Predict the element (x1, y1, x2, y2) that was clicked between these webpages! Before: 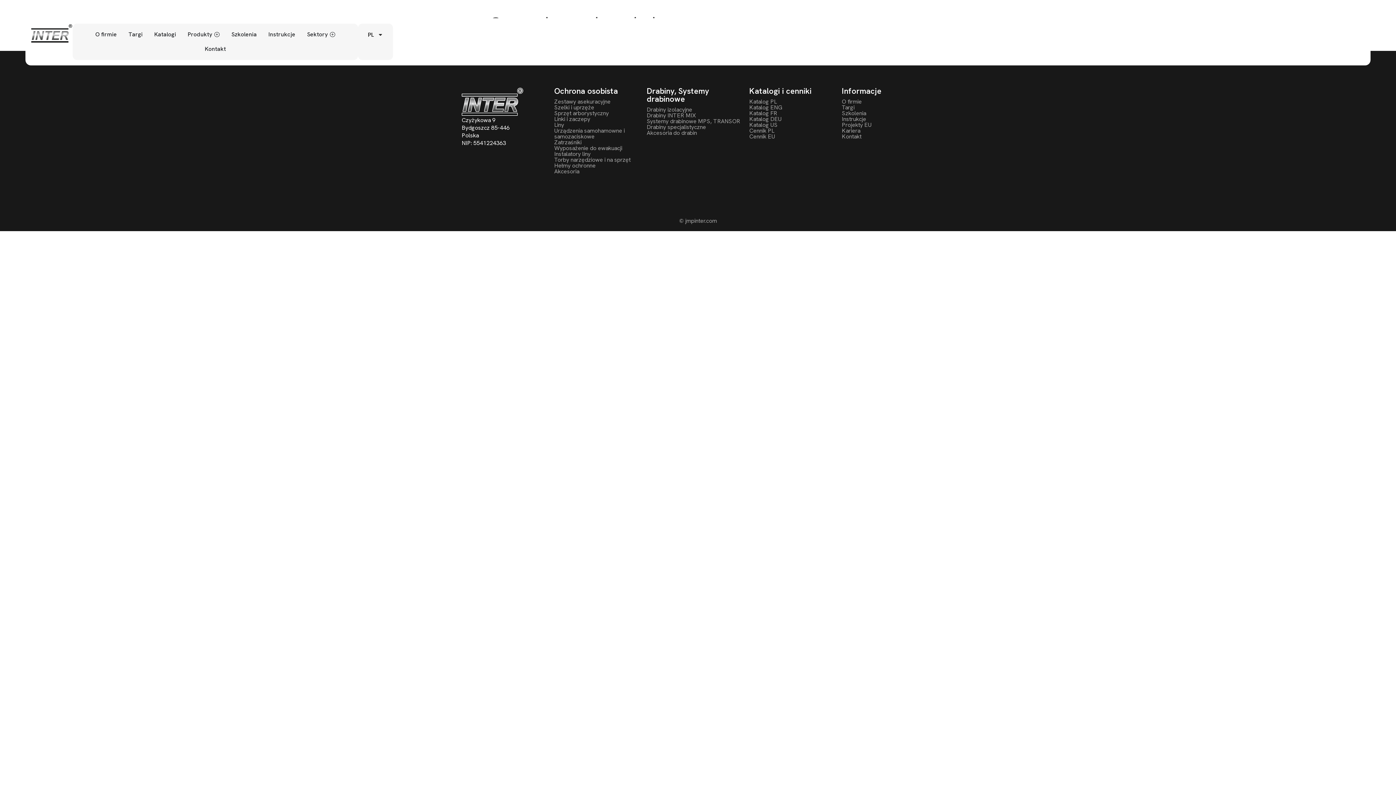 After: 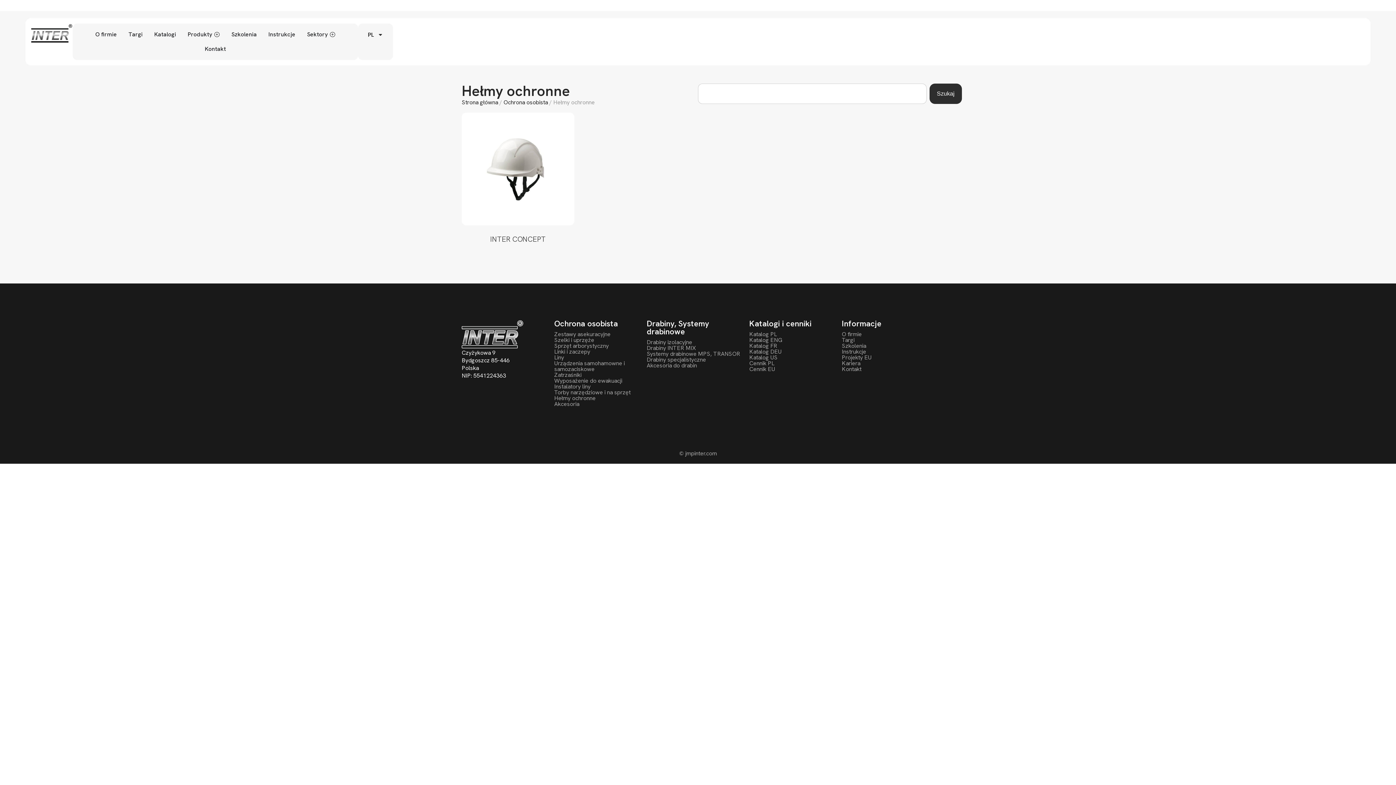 Action: bbox: (554, 161, 595, 169) label: Hełmy ochronne